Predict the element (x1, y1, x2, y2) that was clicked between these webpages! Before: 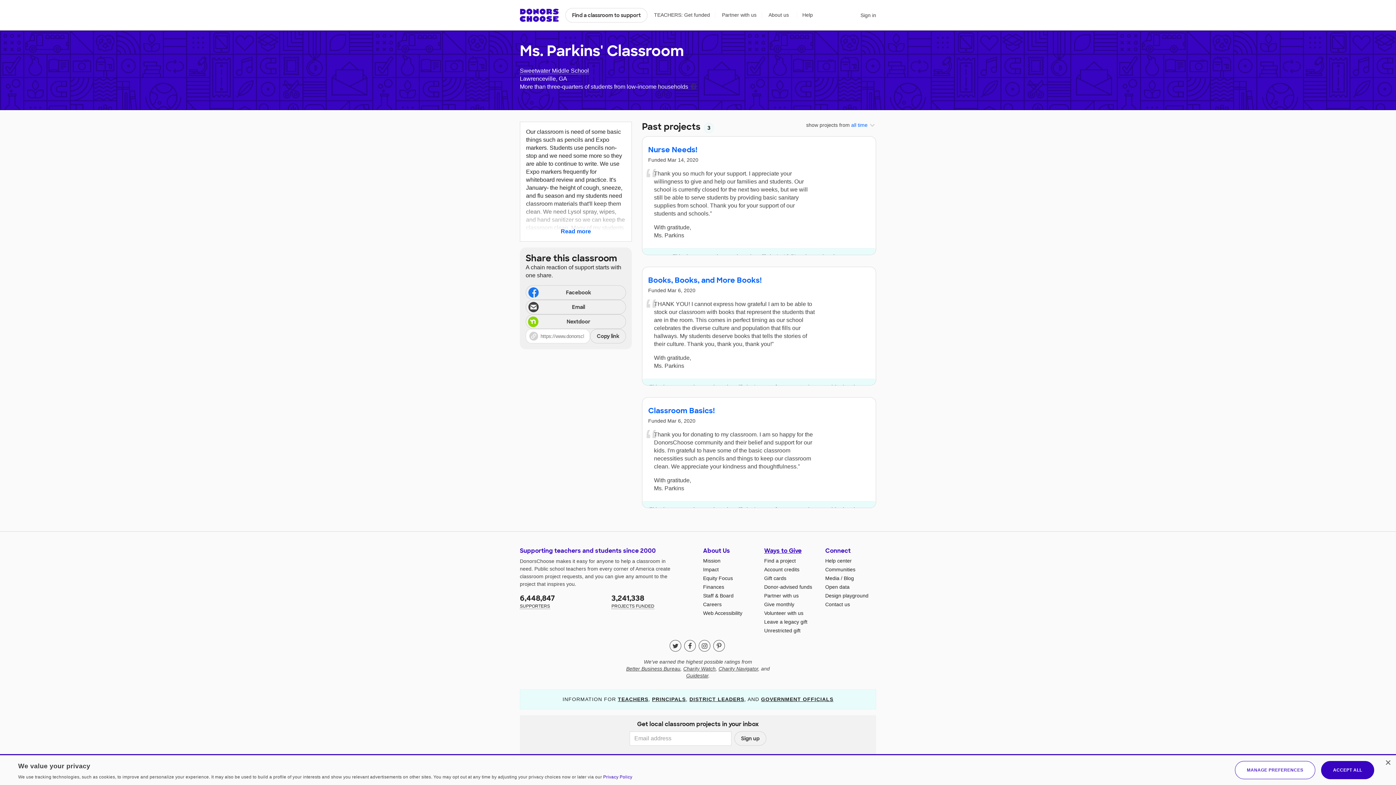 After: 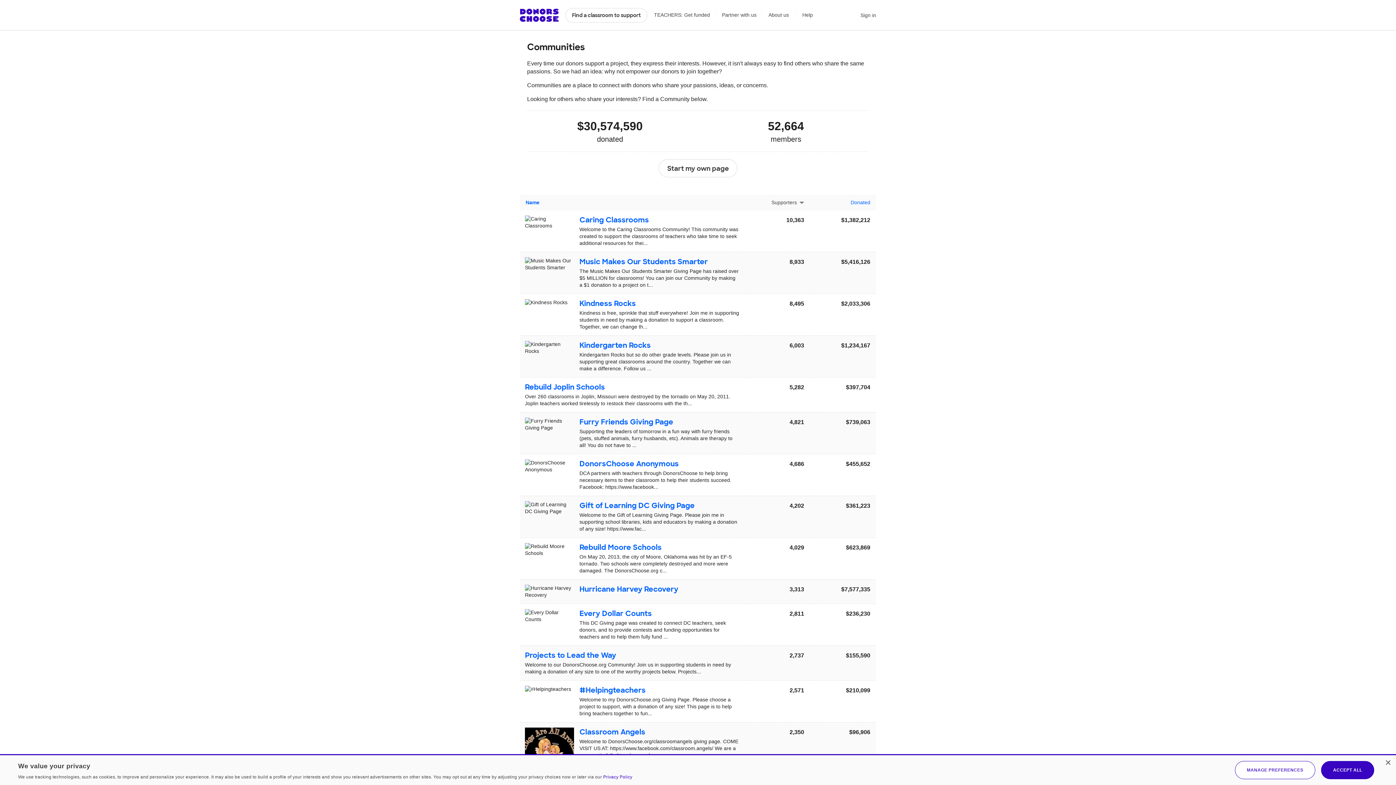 Action: label: Communities bbox: (825, 567, 855, 572)